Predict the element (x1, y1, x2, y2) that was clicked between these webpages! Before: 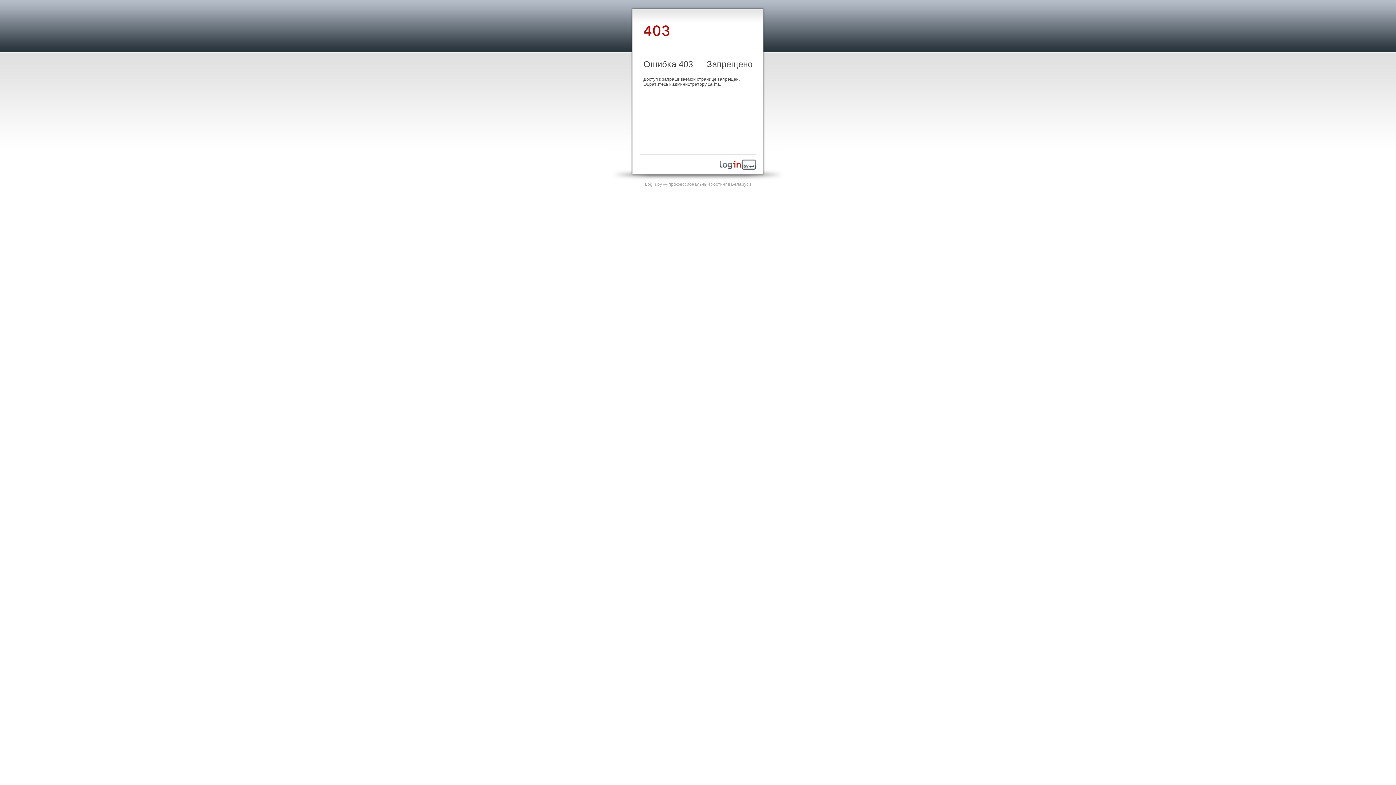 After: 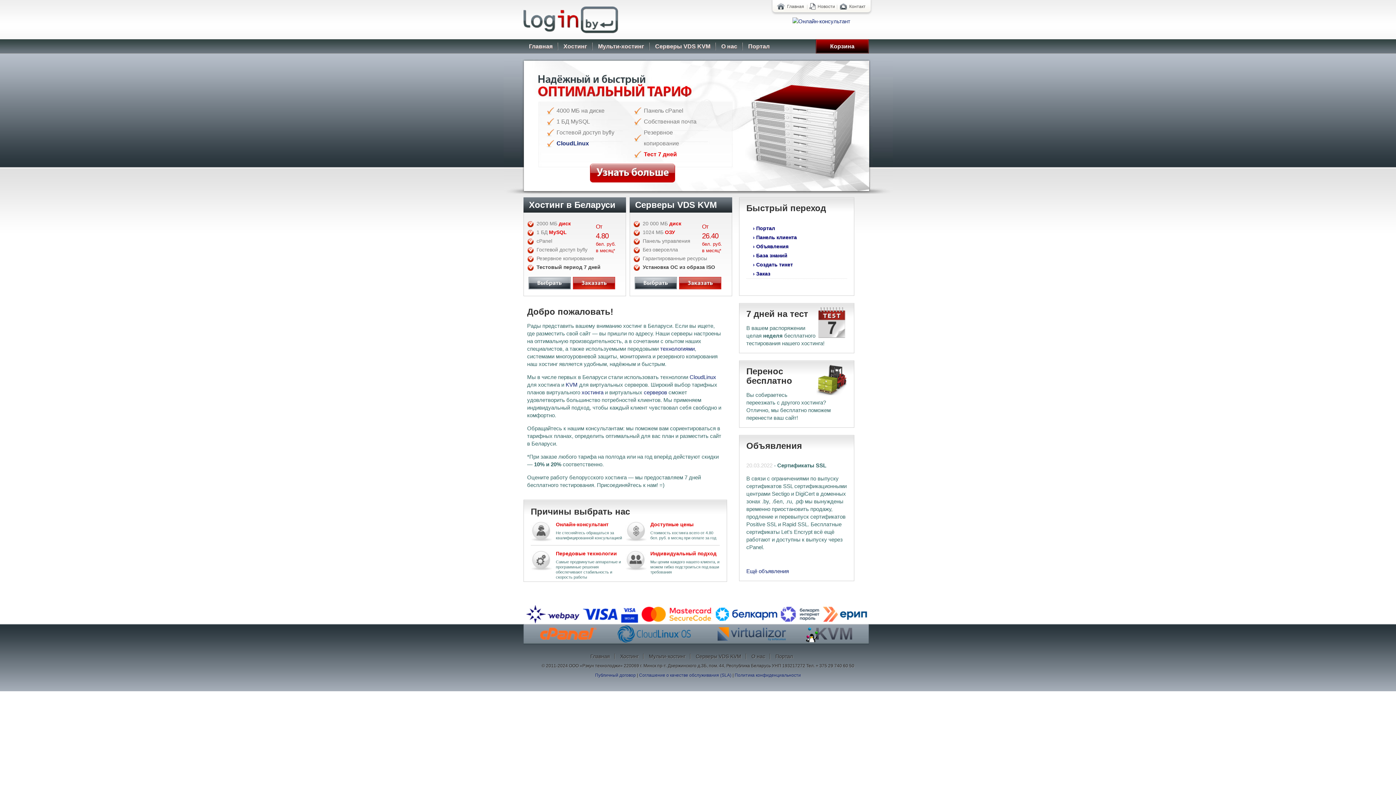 Action: bbox: (720, 165, 756, 170)